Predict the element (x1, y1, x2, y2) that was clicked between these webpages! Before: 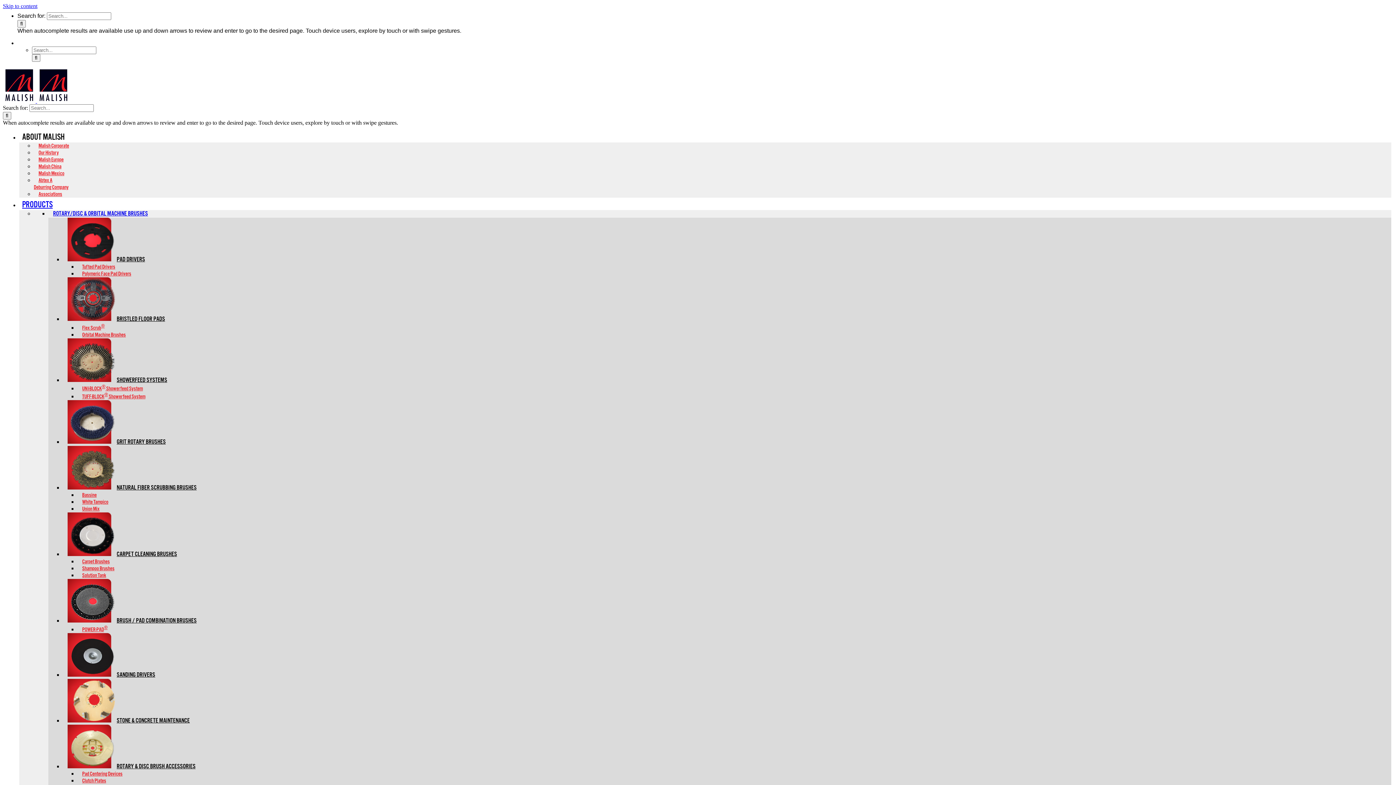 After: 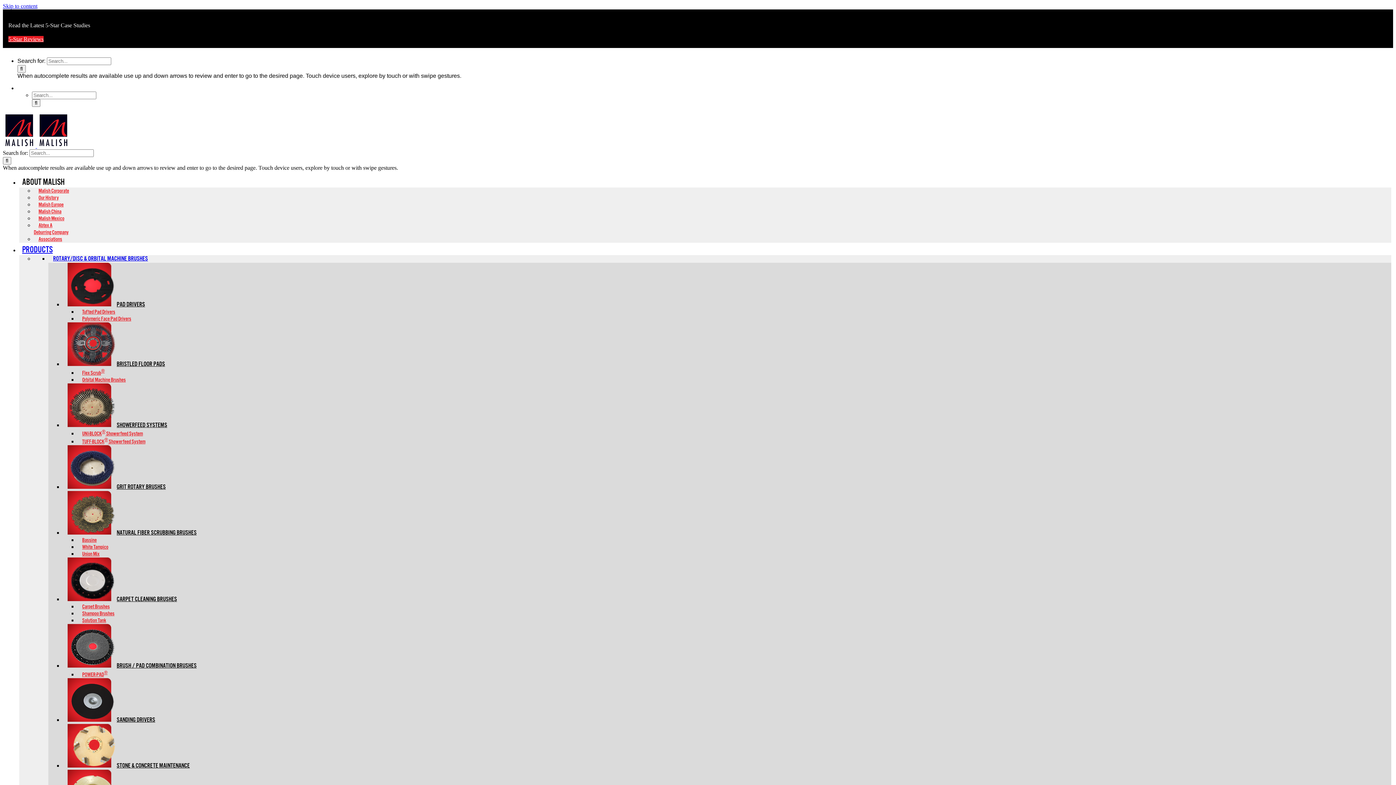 Action: label:   bbox: (2, 97, 69, 104)